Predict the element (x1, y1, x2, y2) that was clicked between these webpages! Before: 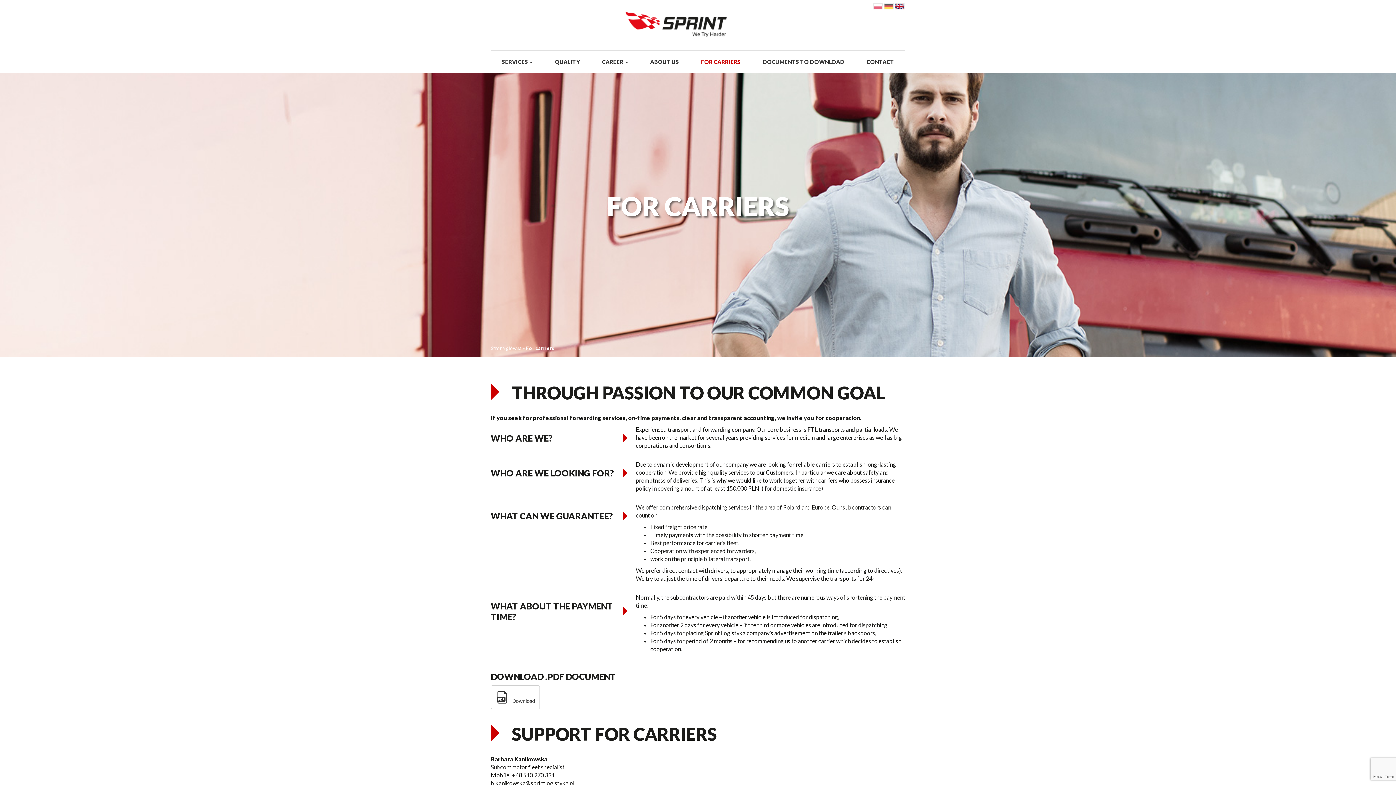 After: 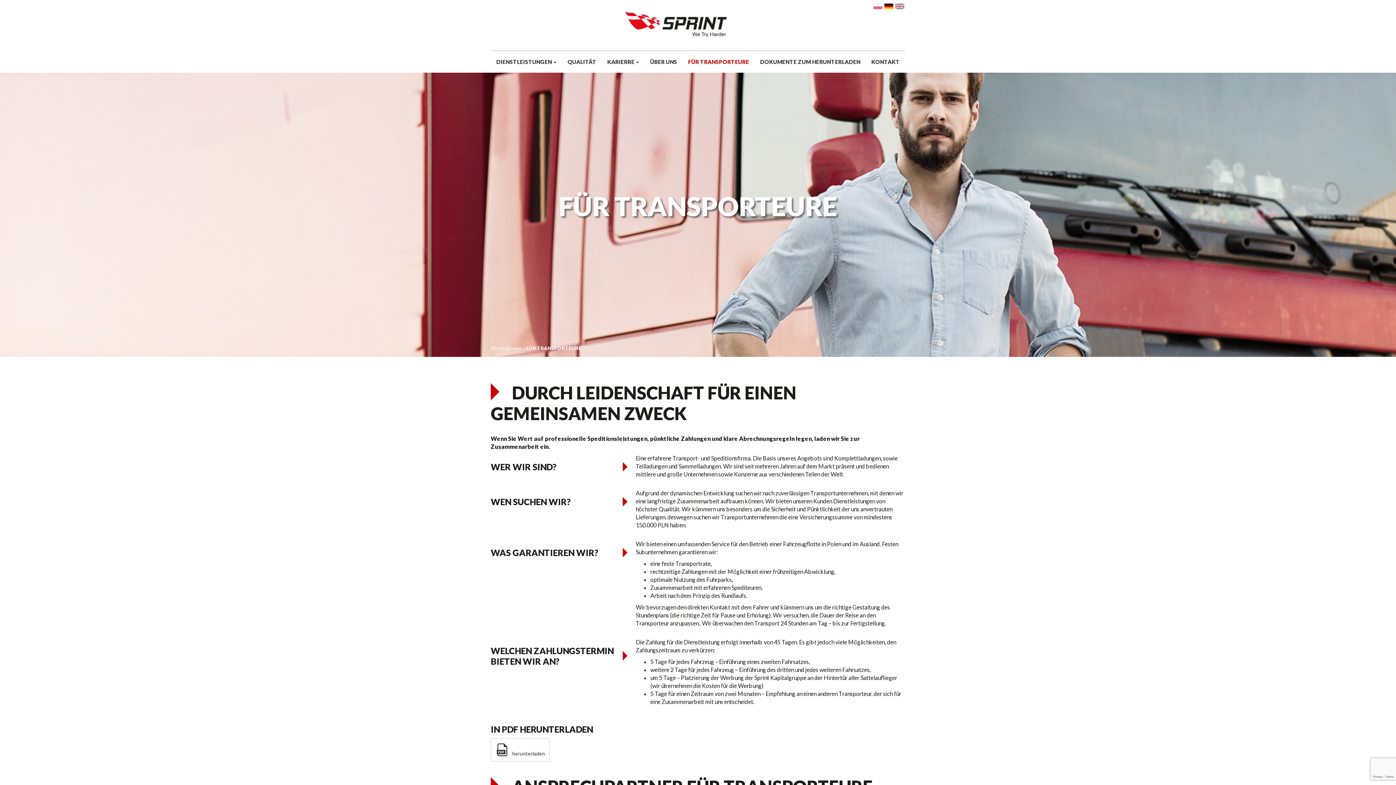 Action: bbox: (883, 2, 894, 9)